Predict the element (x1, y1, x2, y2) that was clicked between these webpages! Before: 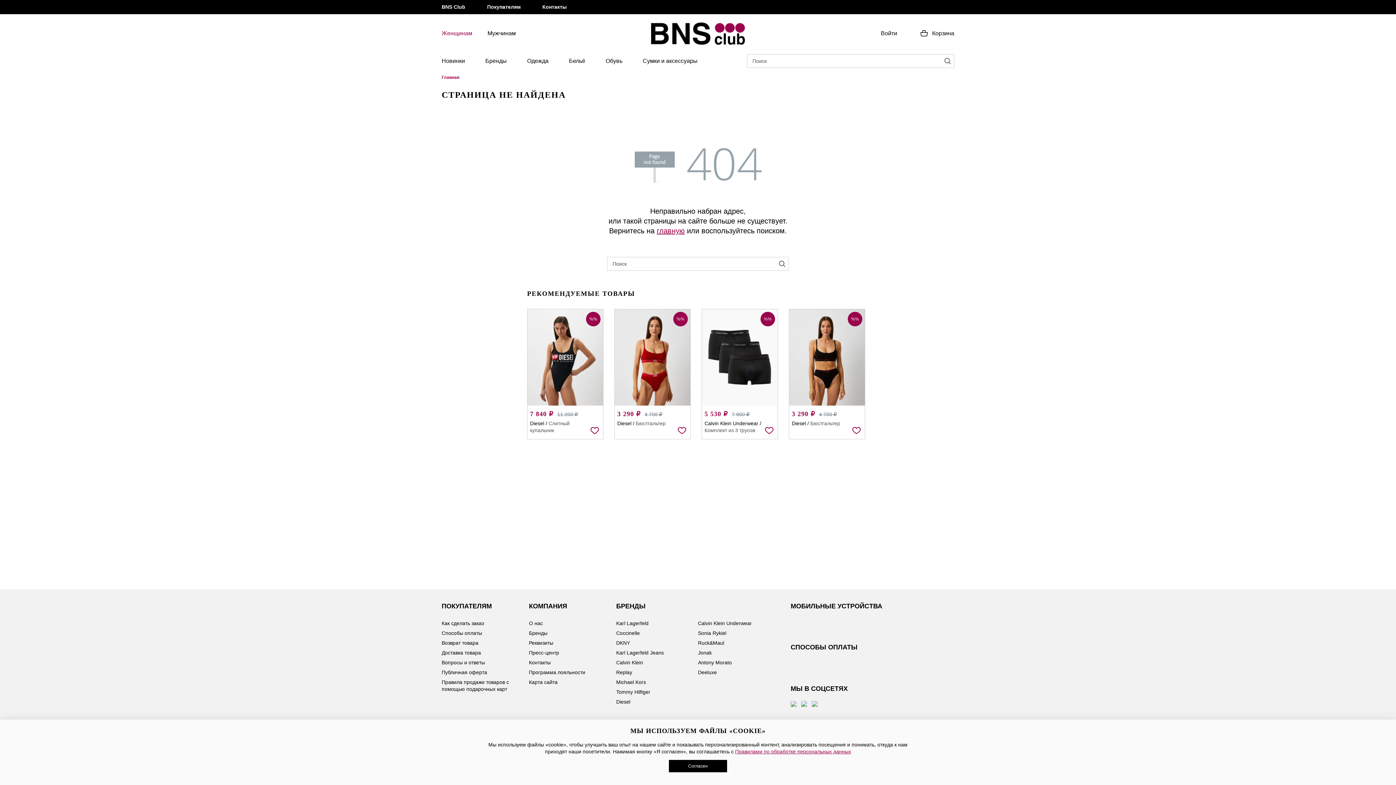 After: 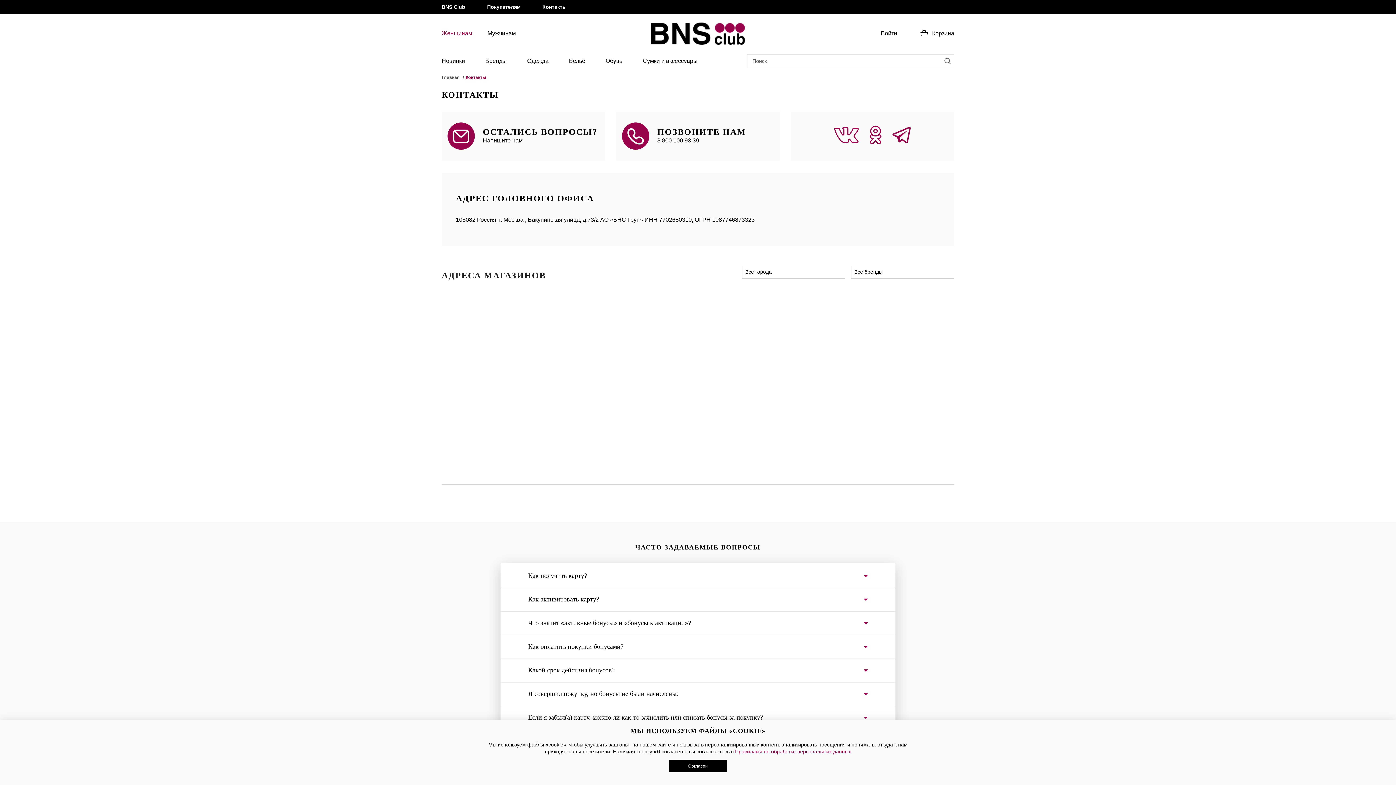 Action: label: Контакты bbox: (529, 660, 550, 665)